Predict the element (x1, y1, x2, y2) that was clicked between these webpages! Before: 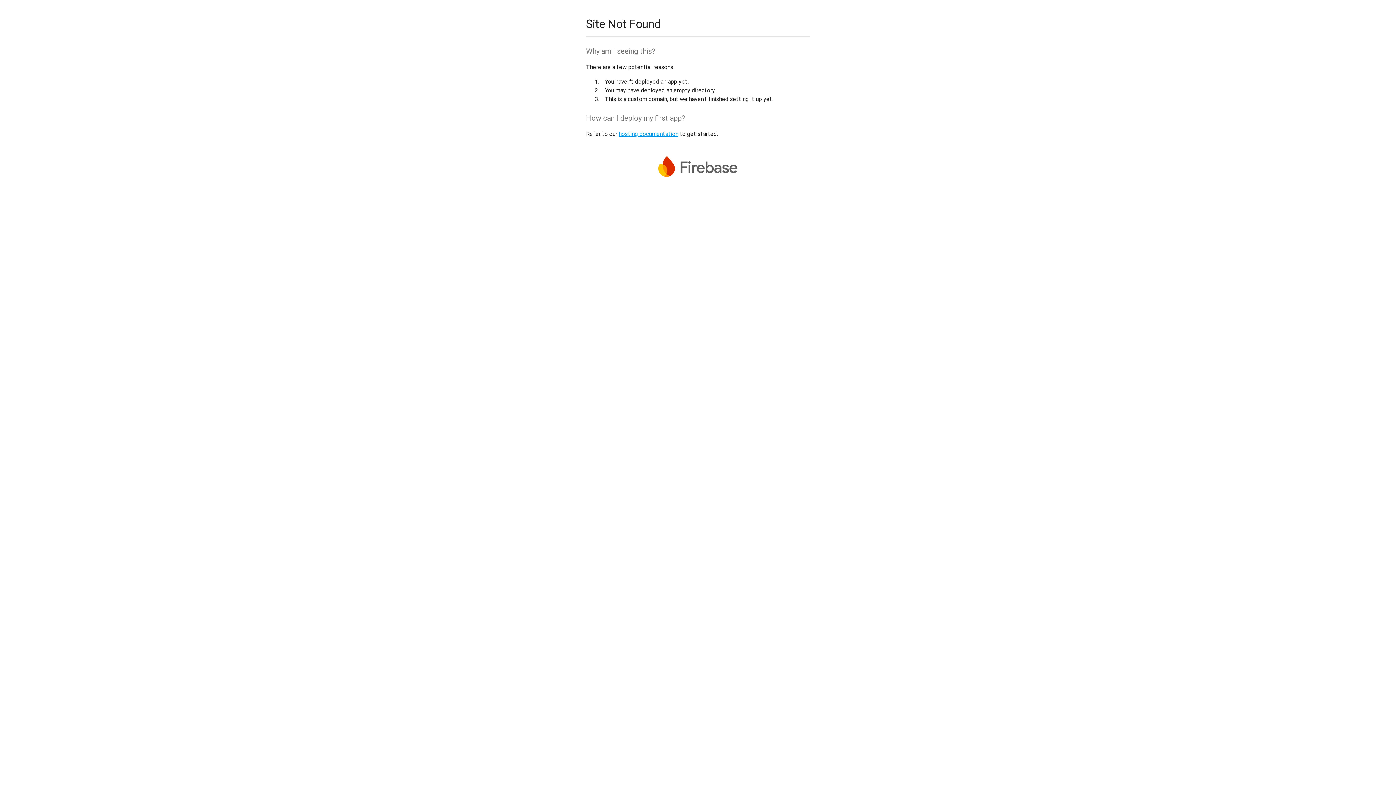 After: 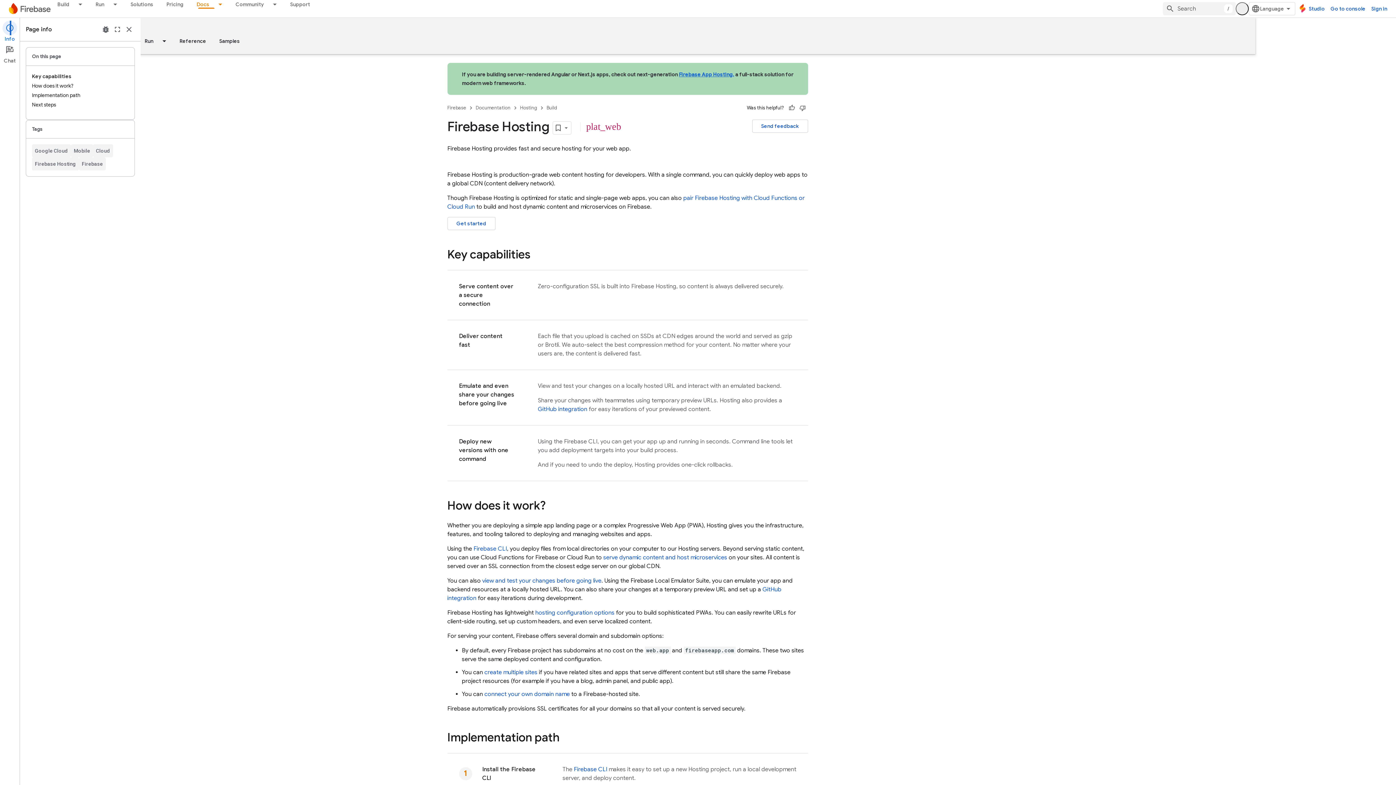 Action: bbox: (618, 130, 678, 137) label: hosting documentation